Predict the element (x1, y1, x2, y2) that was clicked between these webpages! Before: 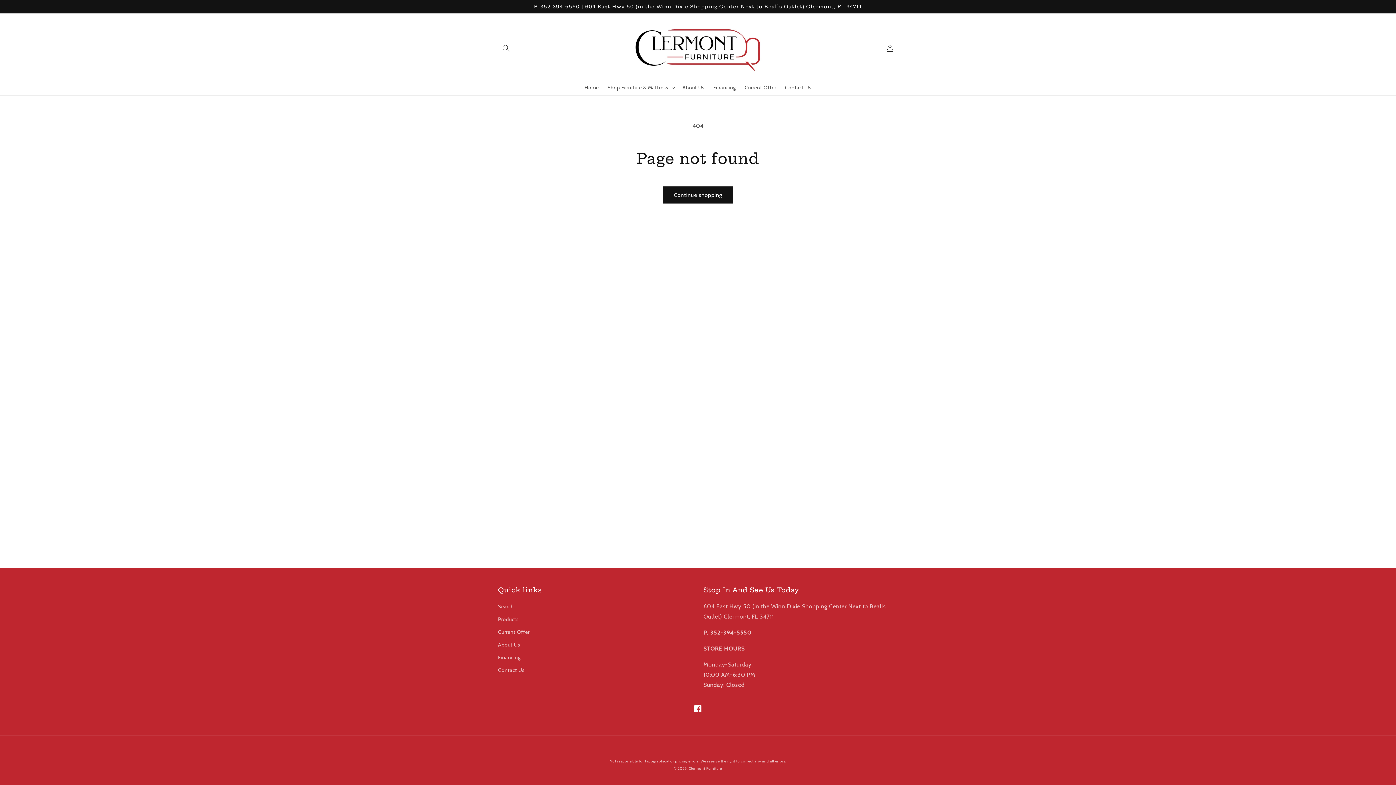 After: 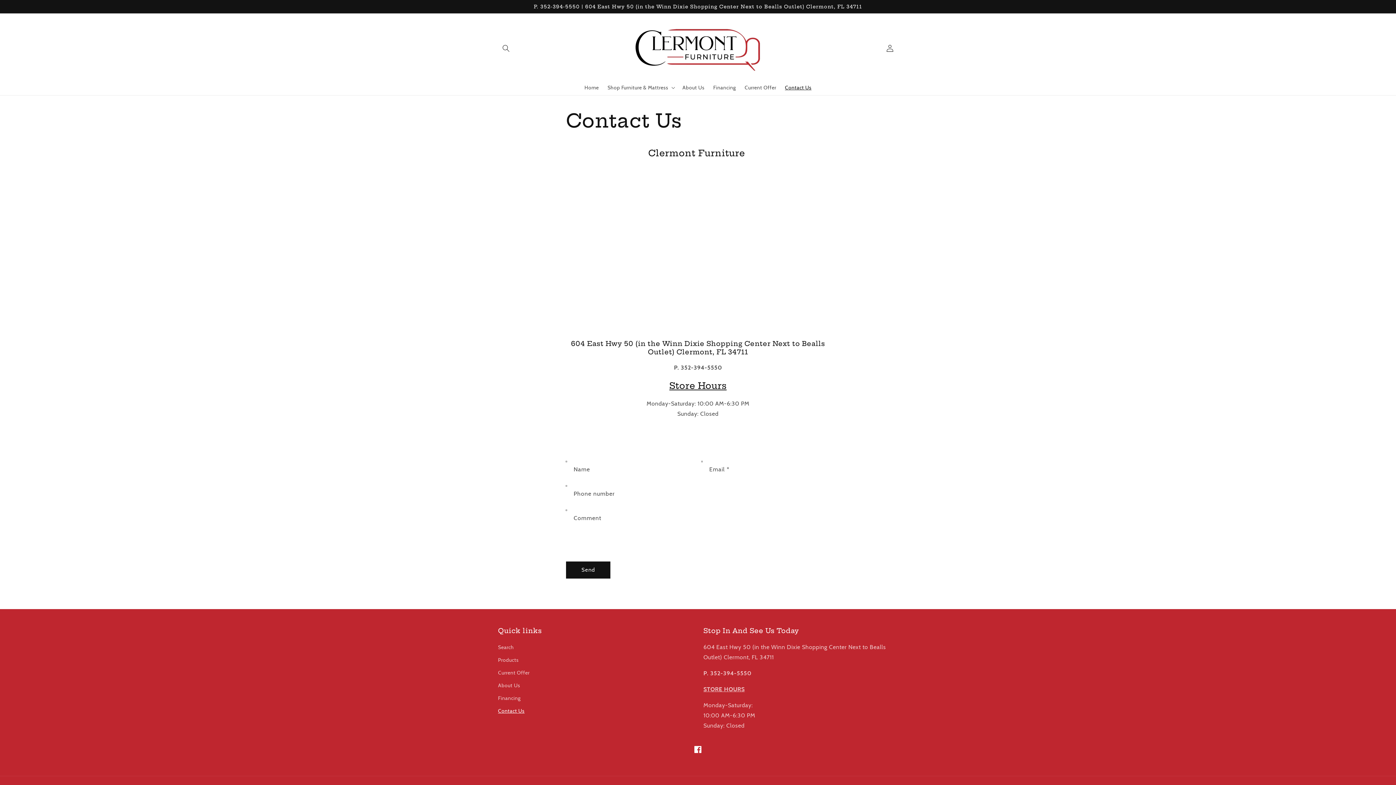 Action: bbox: (780, 80, 816, 95) label: Contact Us